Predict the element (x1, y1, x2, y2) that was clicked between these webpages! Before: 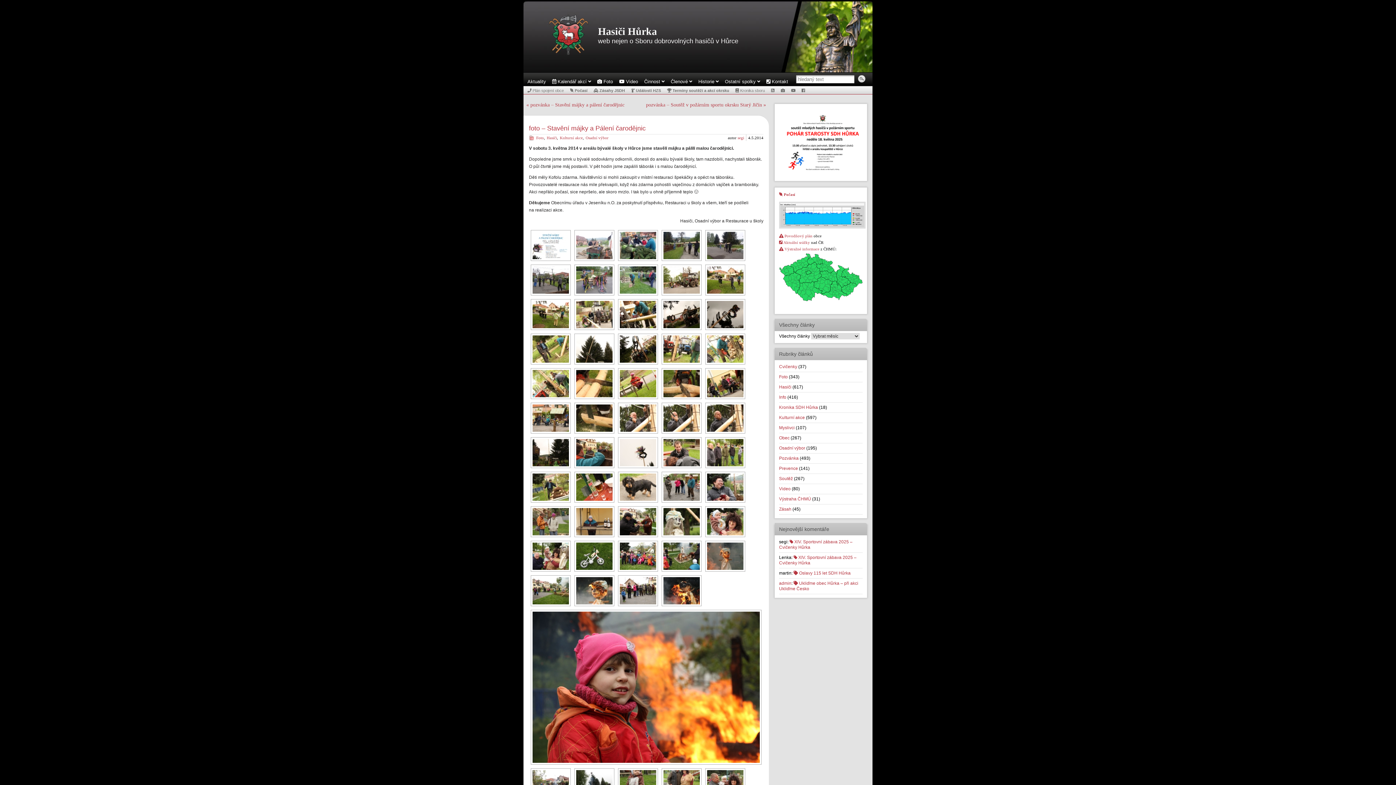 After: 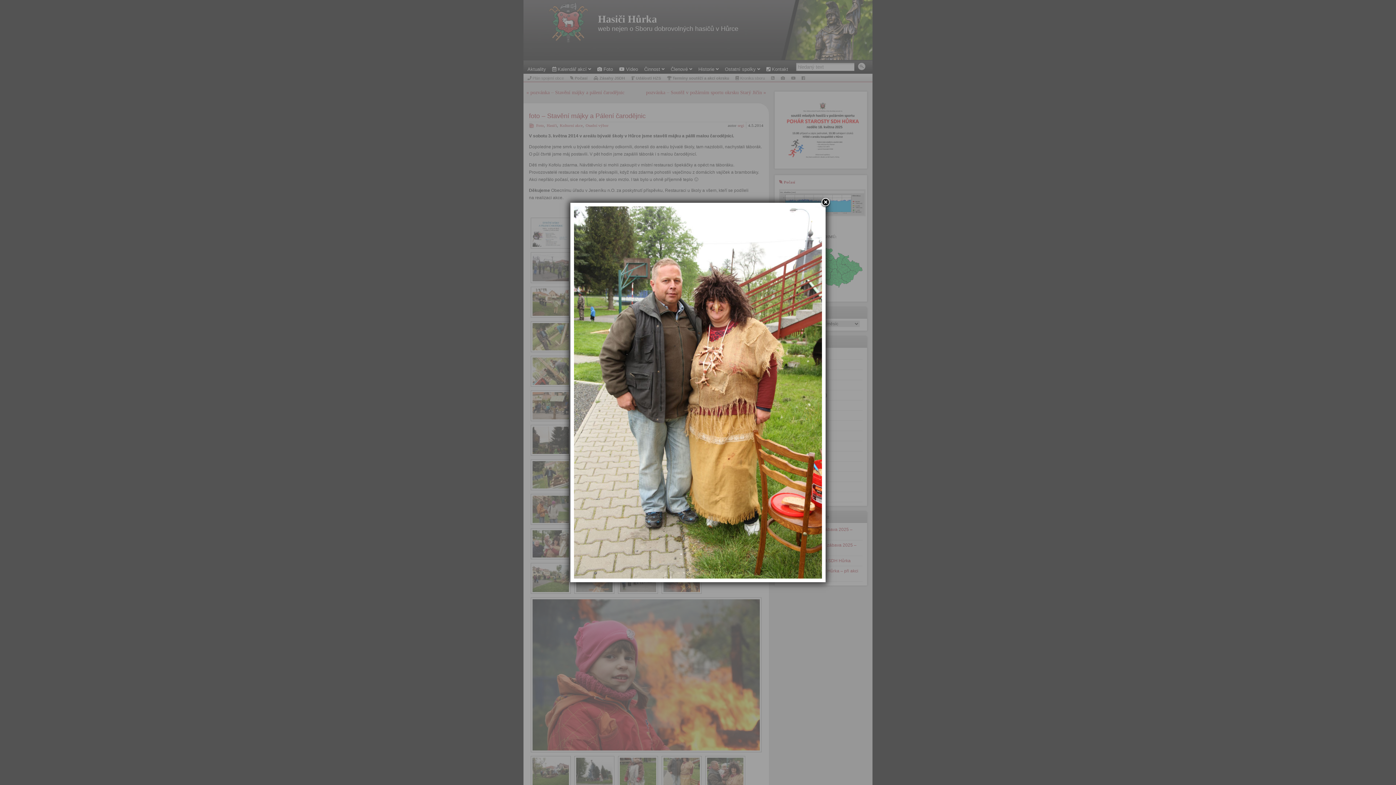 Action: bbox: (663, 770, 700, 797)